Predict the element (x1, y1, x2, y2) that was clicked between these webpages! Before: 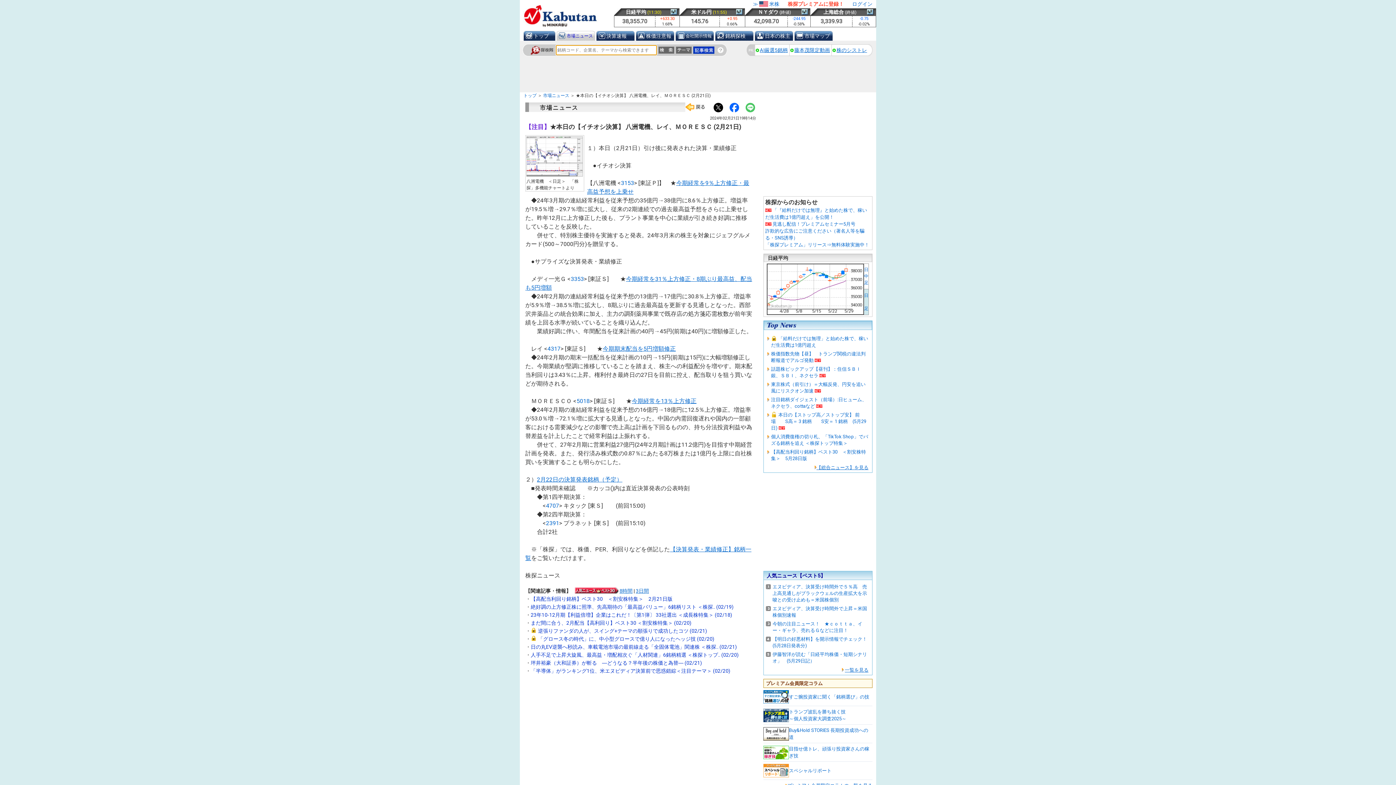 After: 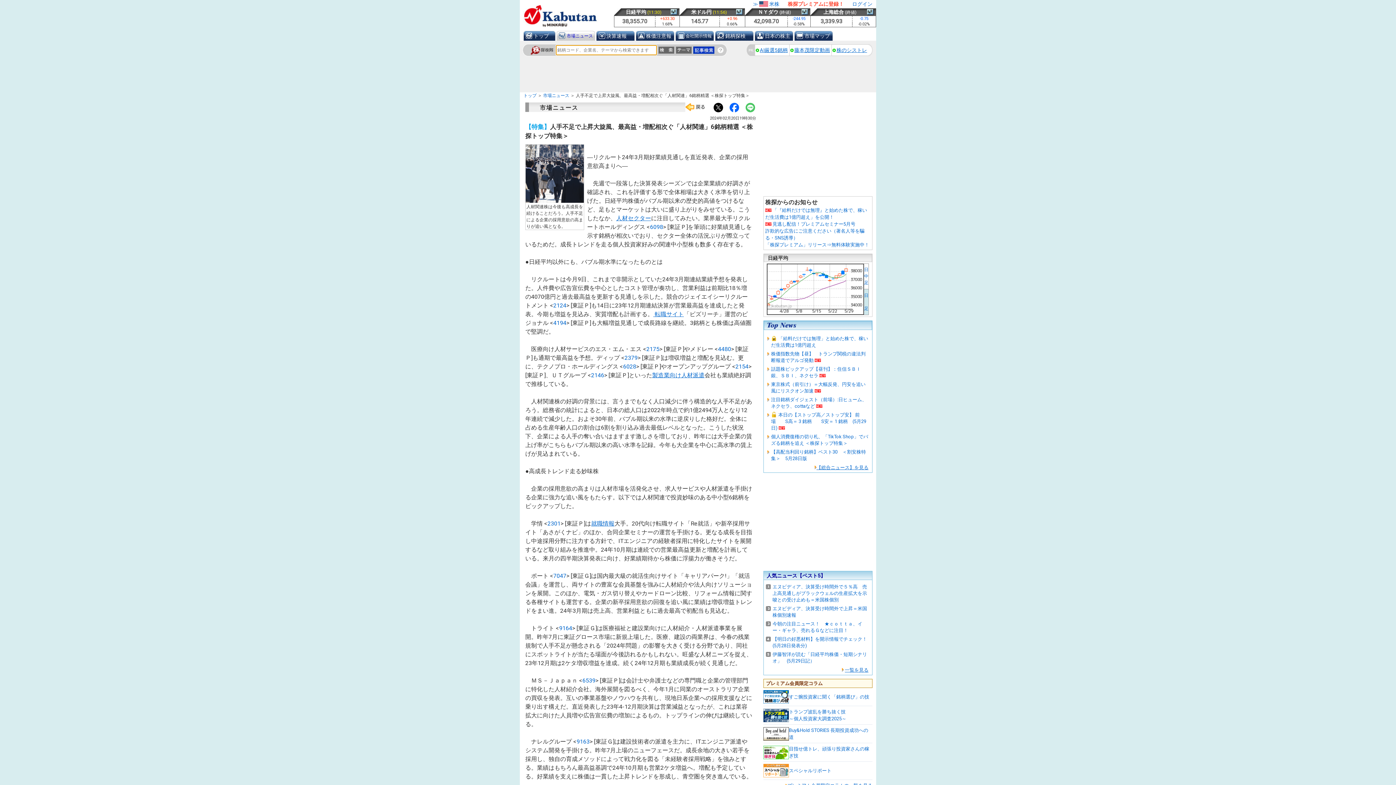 Action: bbox: (530, 652, 738, 658) label: 人手不足で上昇大旋風、最高益・増配相次ぐ「人材関連」6銘柄精選 ＜株探トップ.. (02/20)